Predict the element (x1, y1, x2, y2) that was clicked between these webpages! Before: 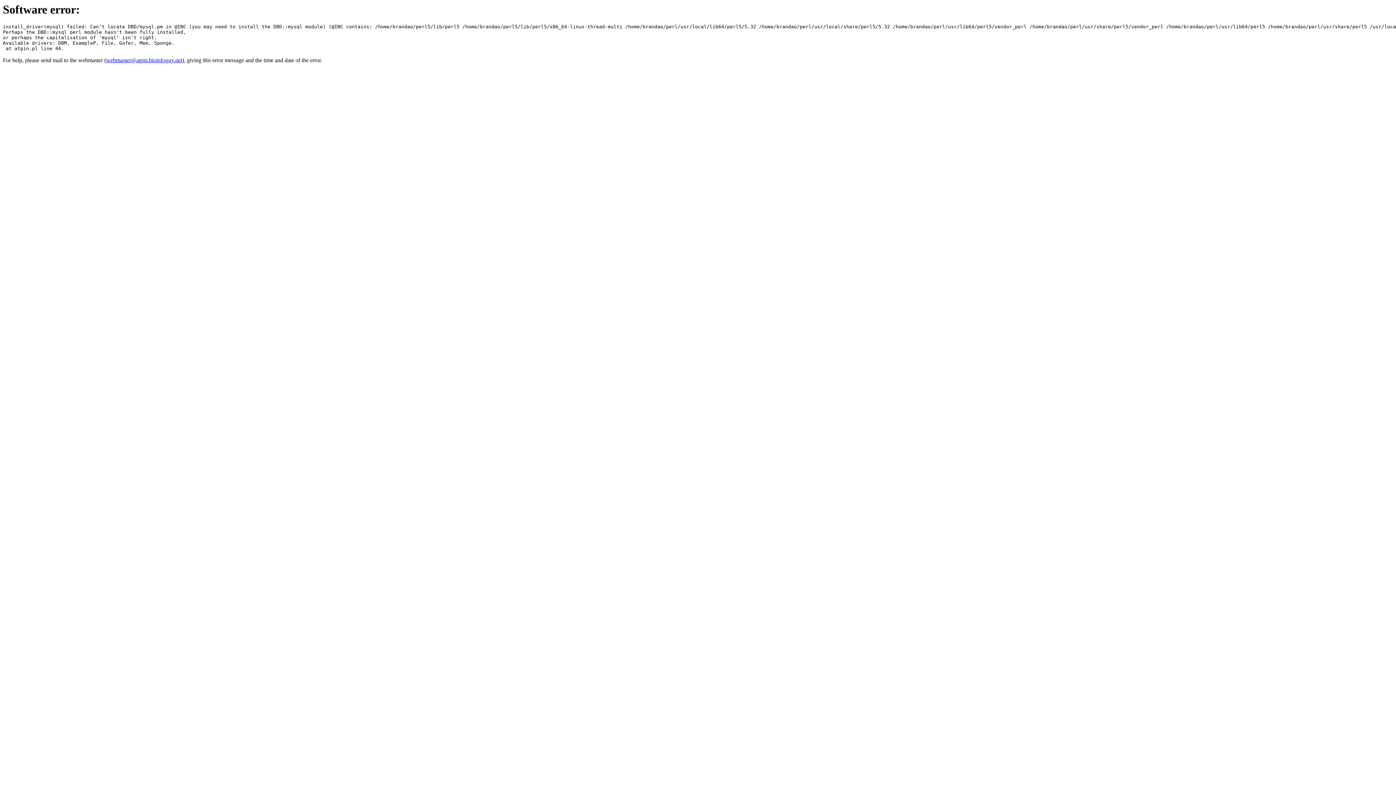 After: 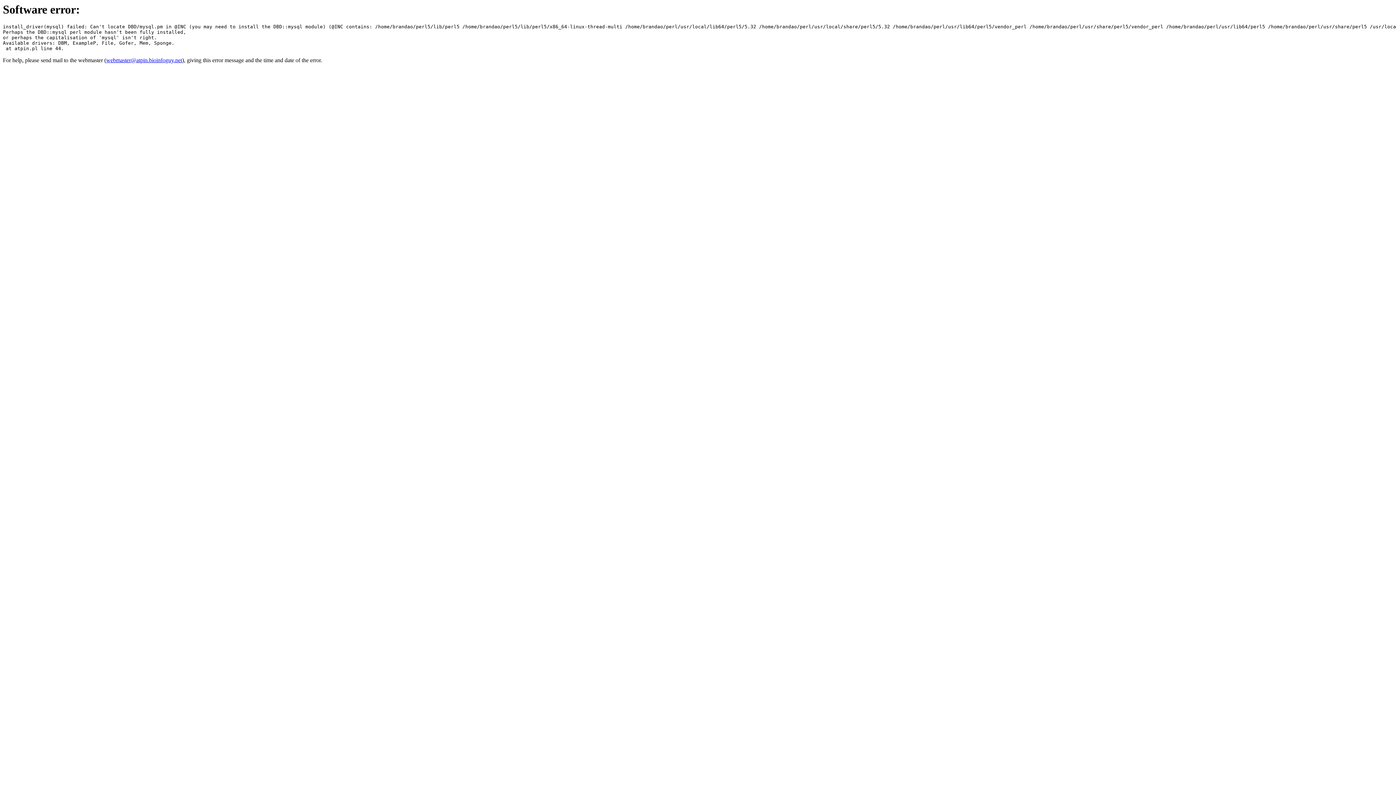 Action: bbox: (106, 57, 182, 63) label: webmaster@atpin.bioinfoguy.net